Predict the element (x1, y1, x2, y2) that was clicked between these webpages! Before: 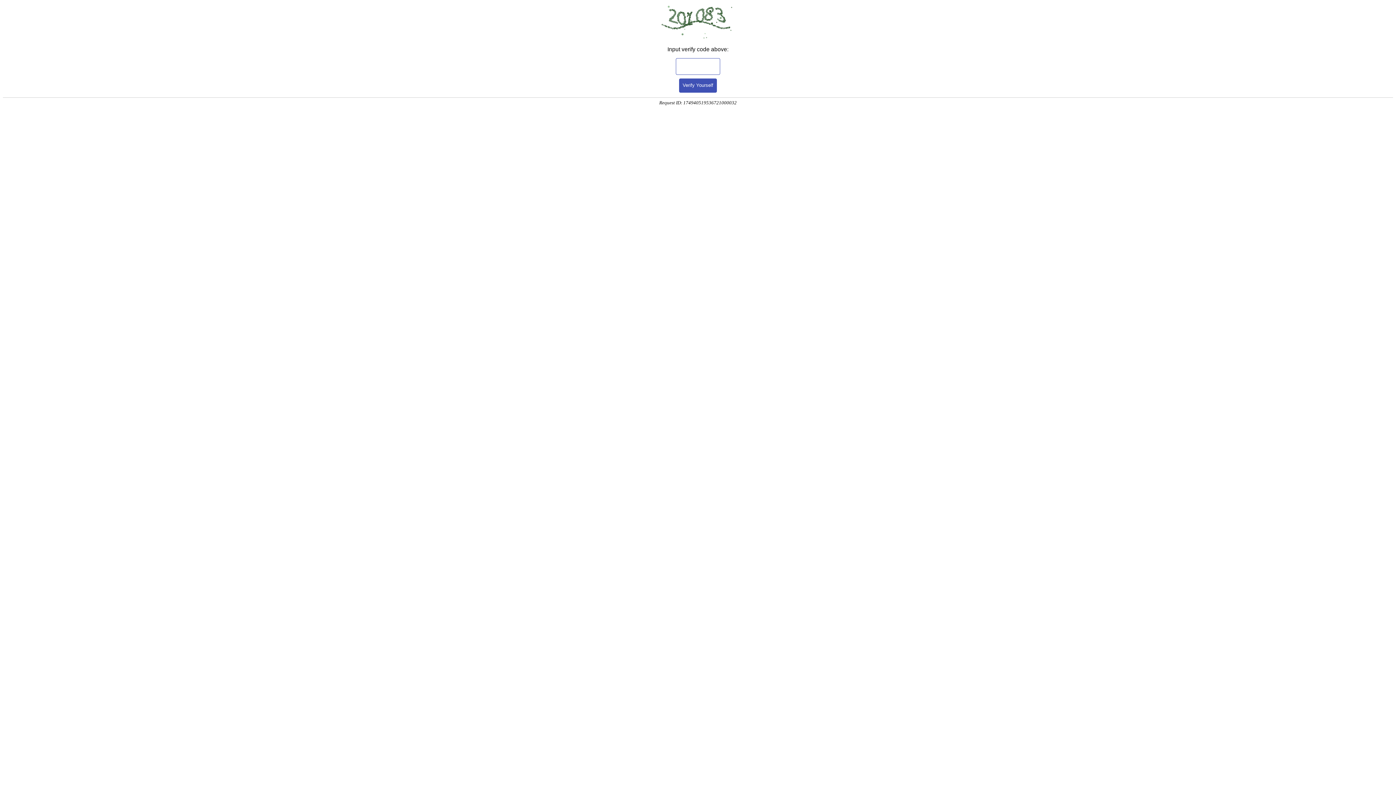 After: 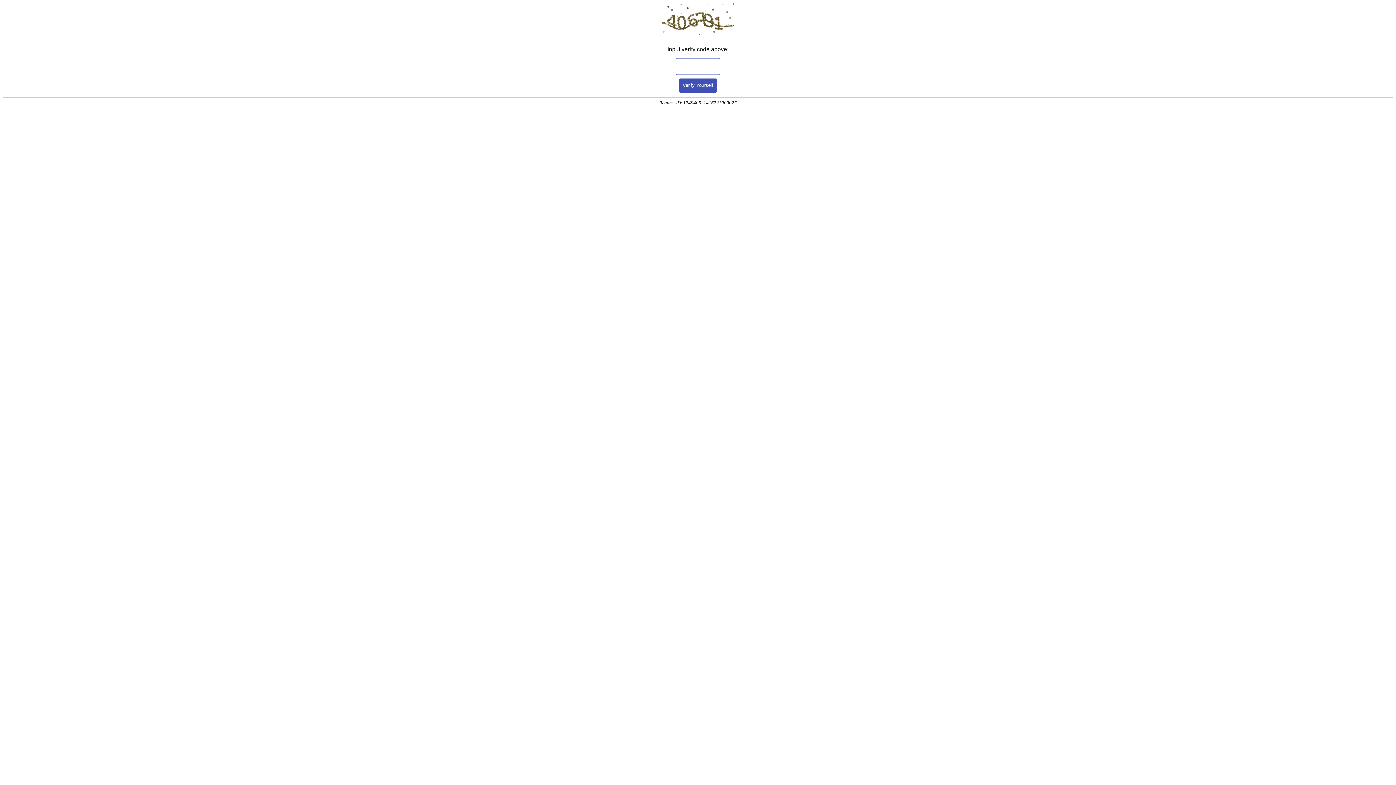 Action: bbox: (679, 78, 717, 92) label: Verify Yourself